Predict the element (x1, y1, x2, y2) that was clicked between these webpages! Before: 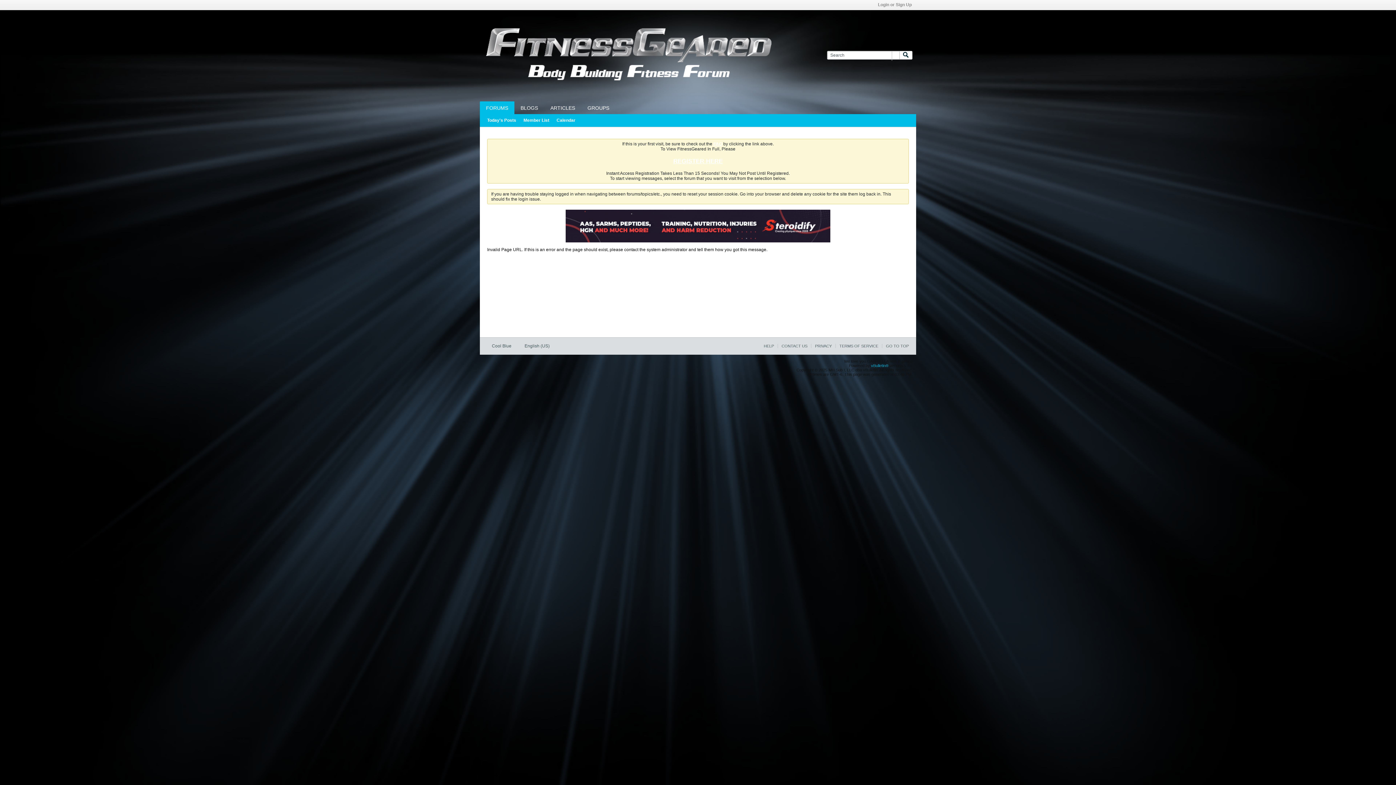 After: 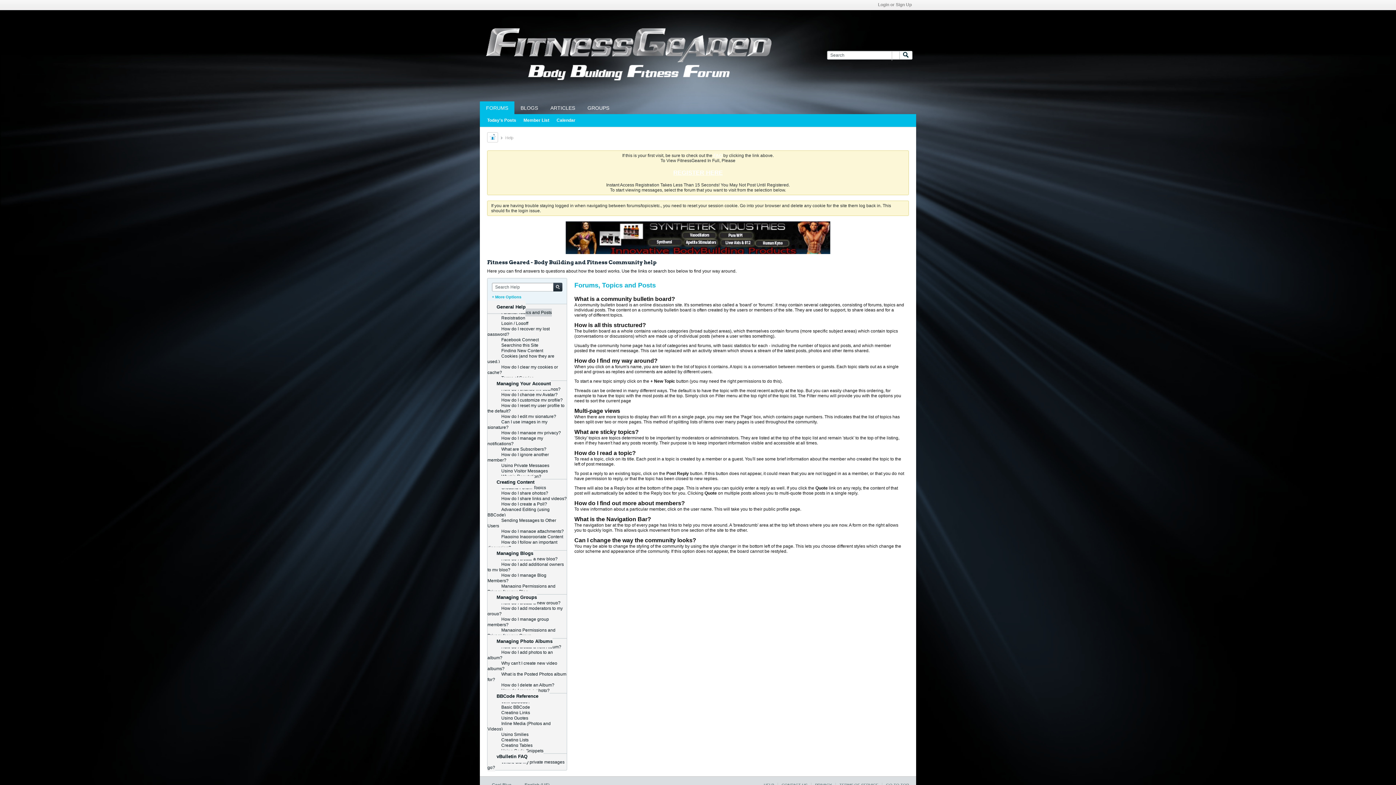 Action: bbox: (760, 344, 774, 348) label: HELP